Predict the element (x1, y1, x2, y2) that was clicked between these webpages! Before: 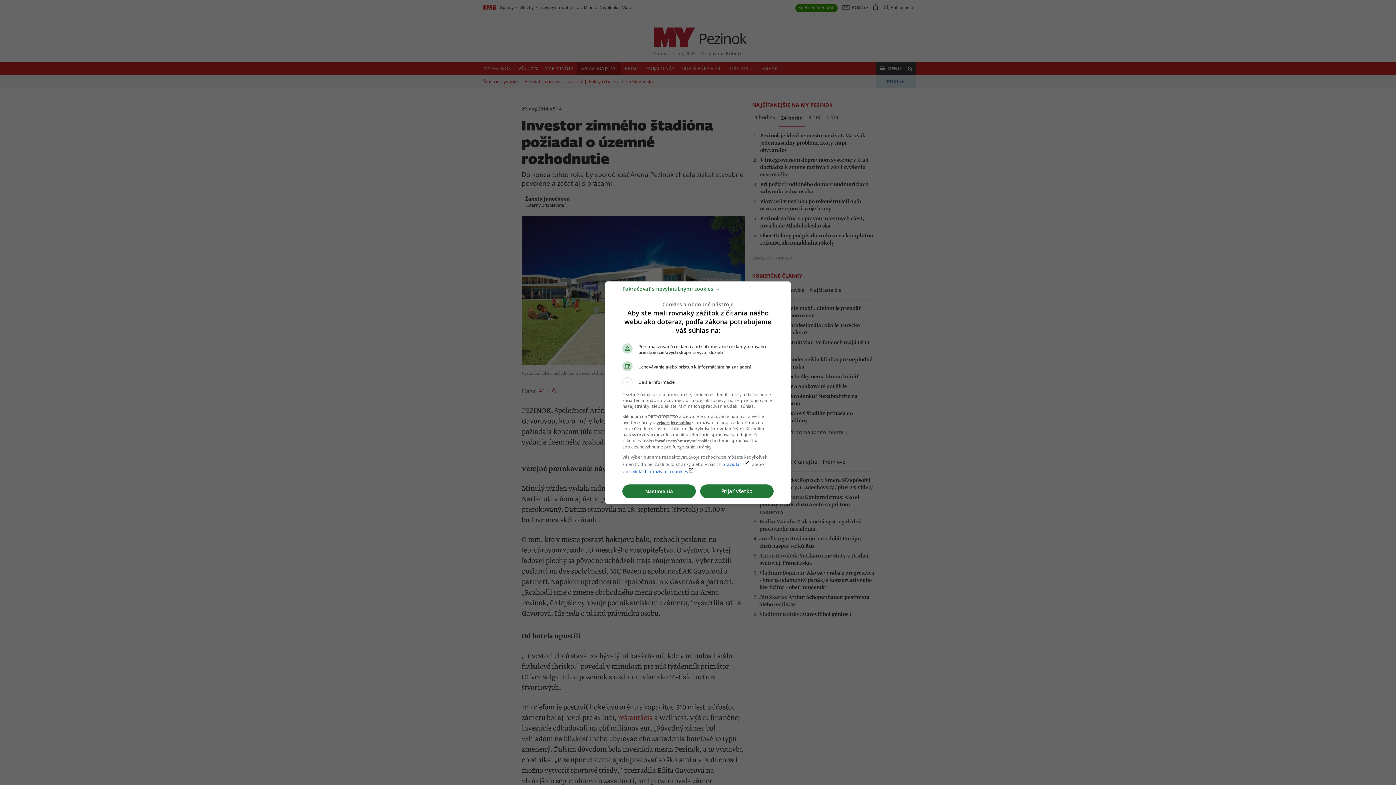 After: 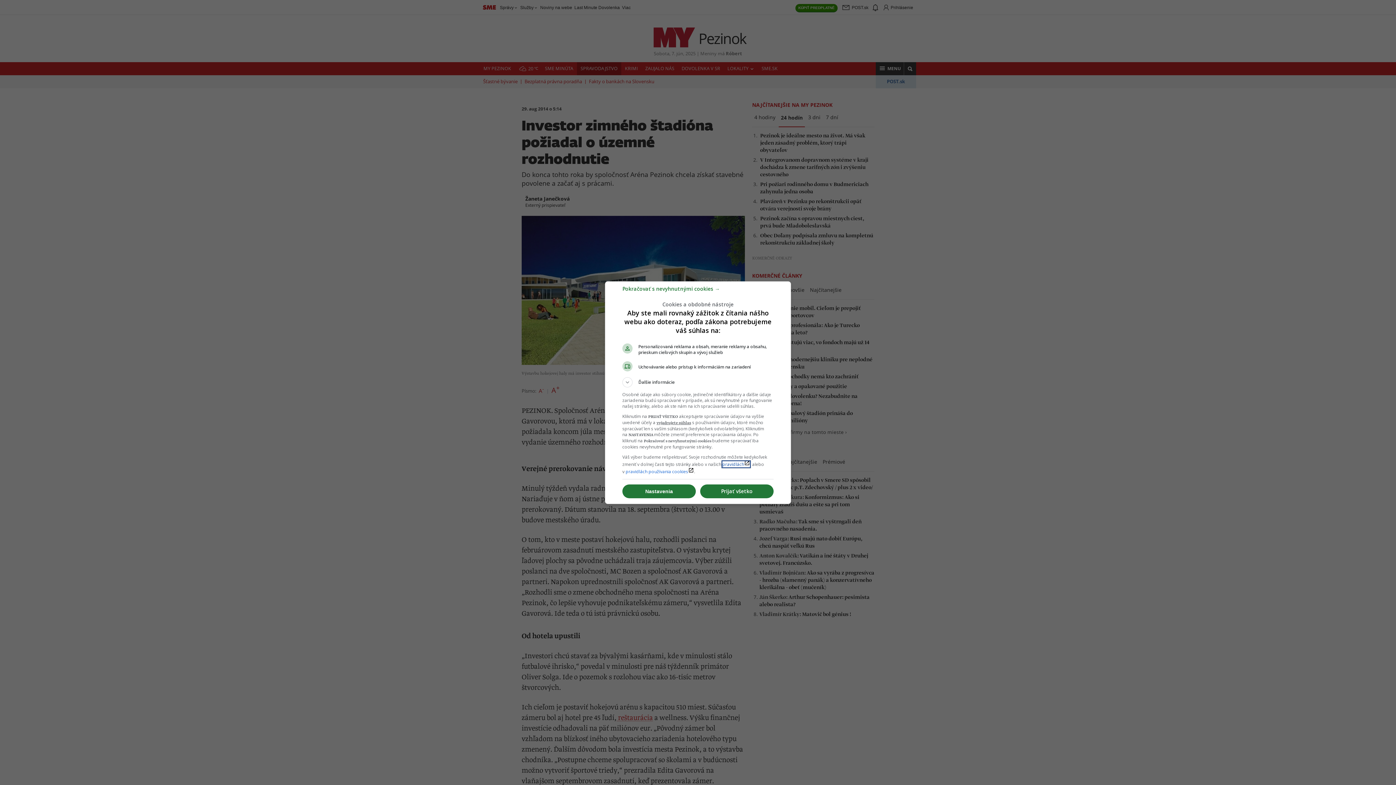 Action: label: pravidláchlaunch bbox: (722, 461, 750, 467)